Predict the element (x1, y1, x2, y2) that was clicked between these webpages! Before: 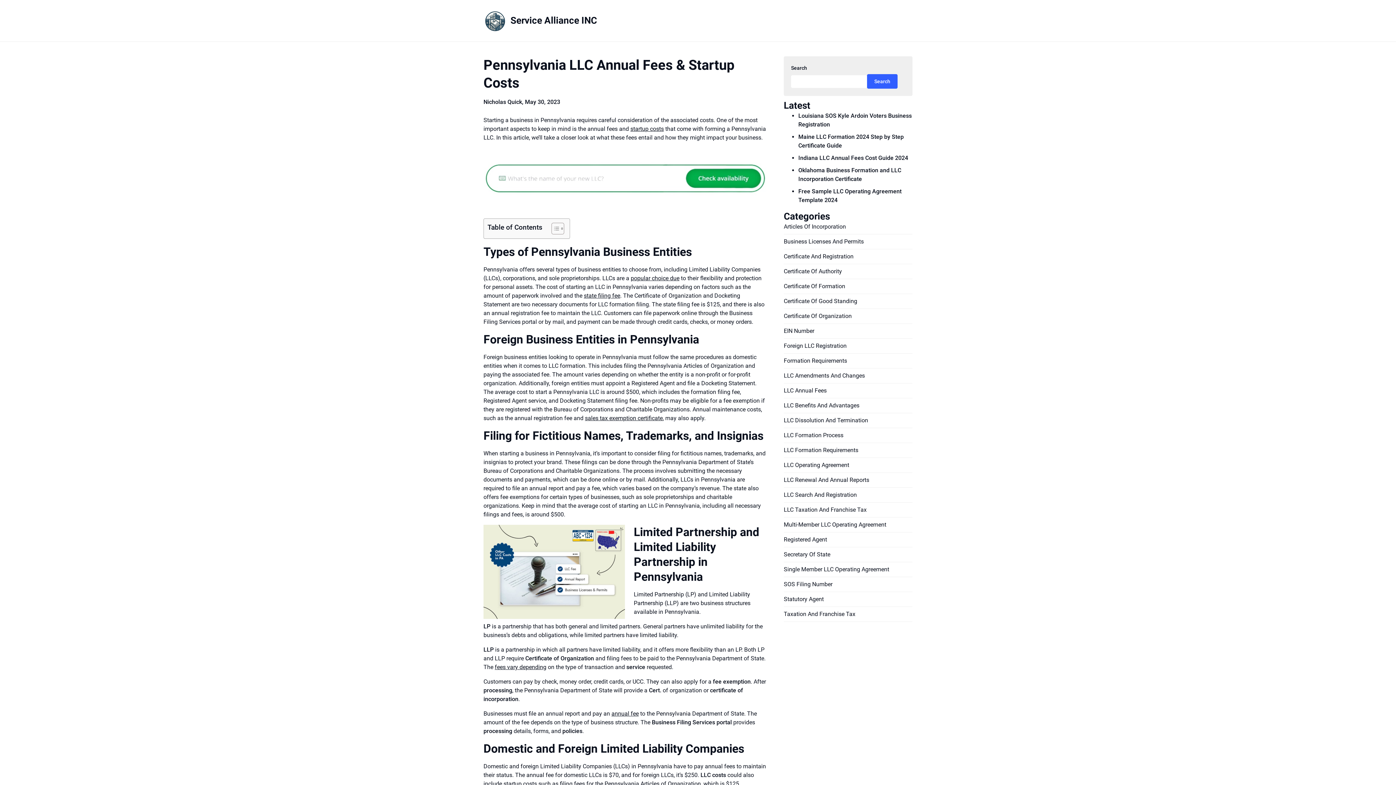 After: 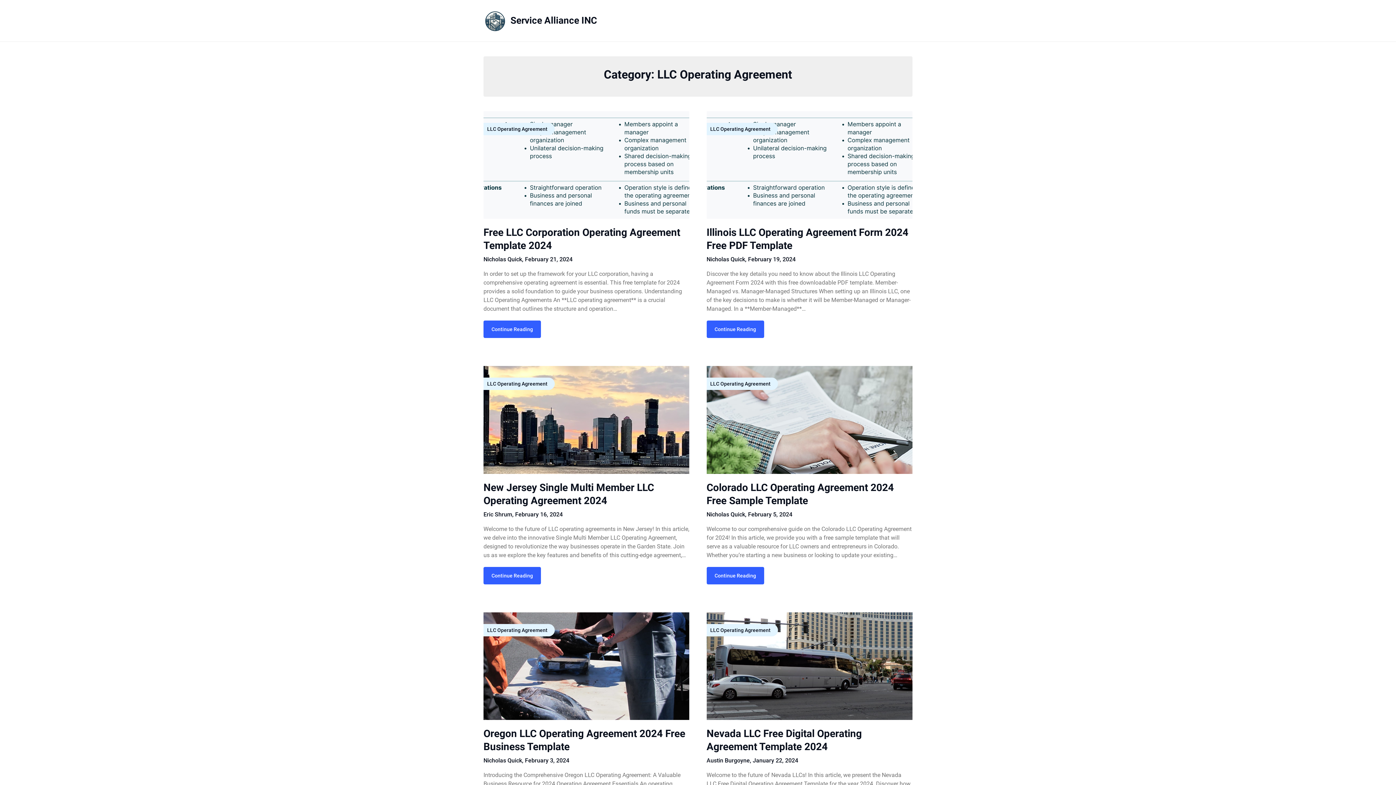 Action: label: LLC Operating Agreement bbox: (783, 461, 849, 468)